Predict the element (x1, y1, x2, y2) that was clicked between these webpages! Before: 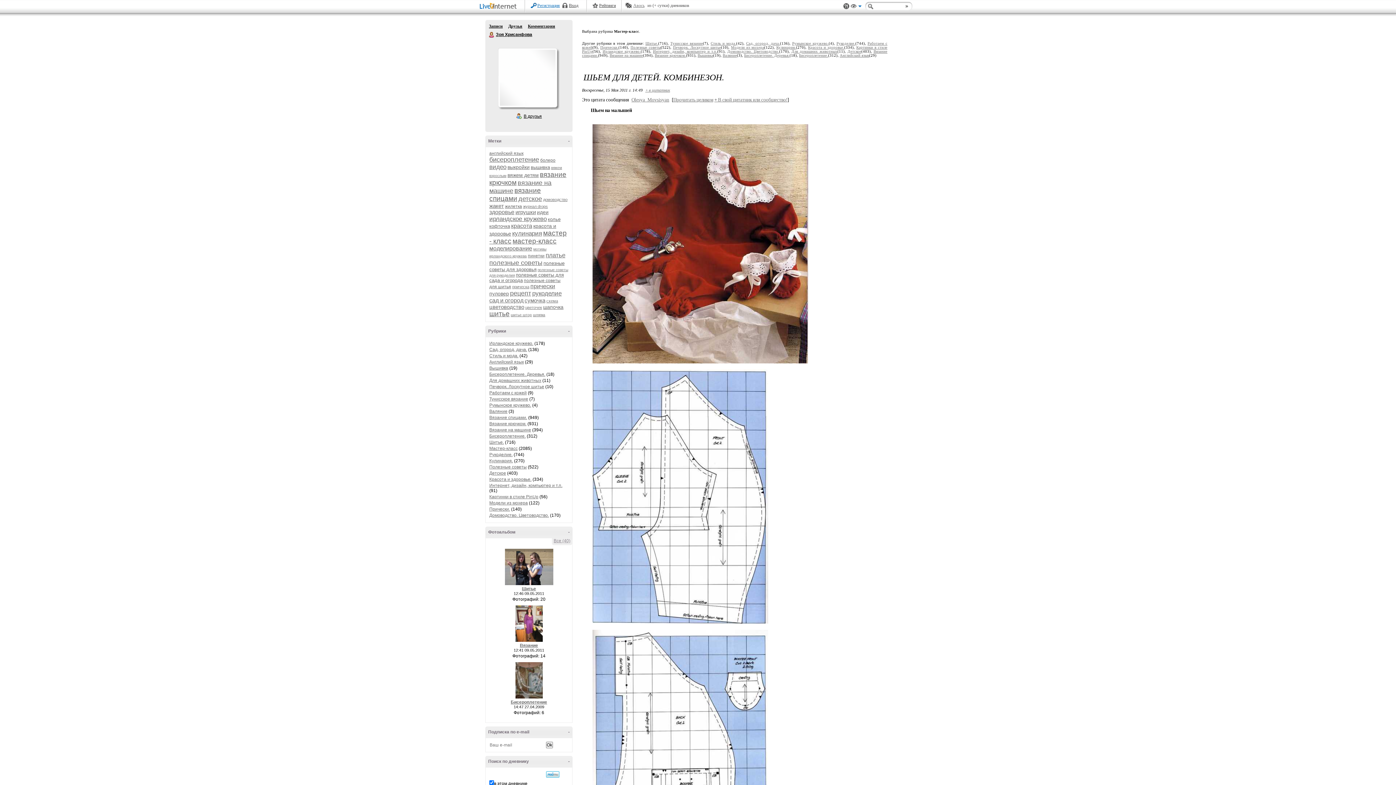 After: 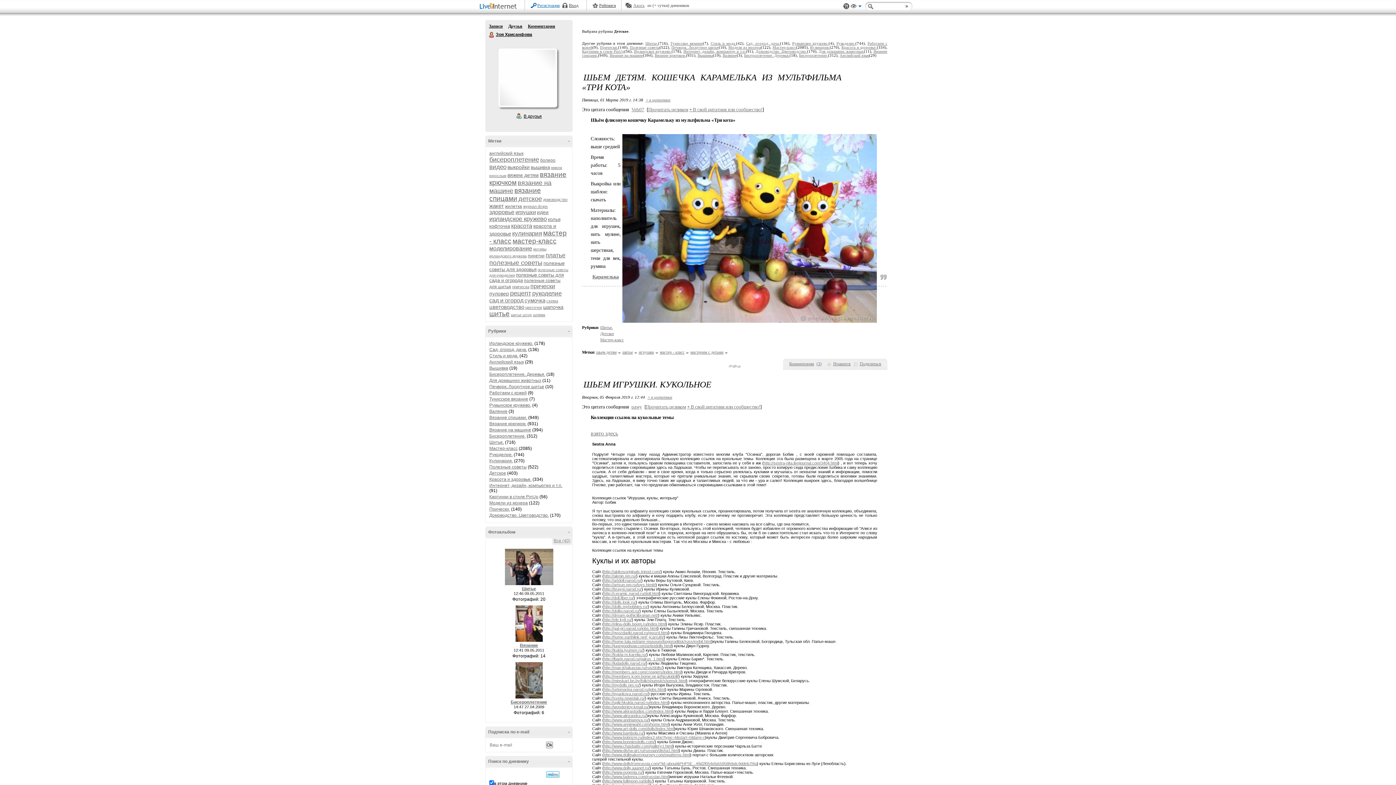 Action: bbox: (847, 49, 861, 53) label: Детское